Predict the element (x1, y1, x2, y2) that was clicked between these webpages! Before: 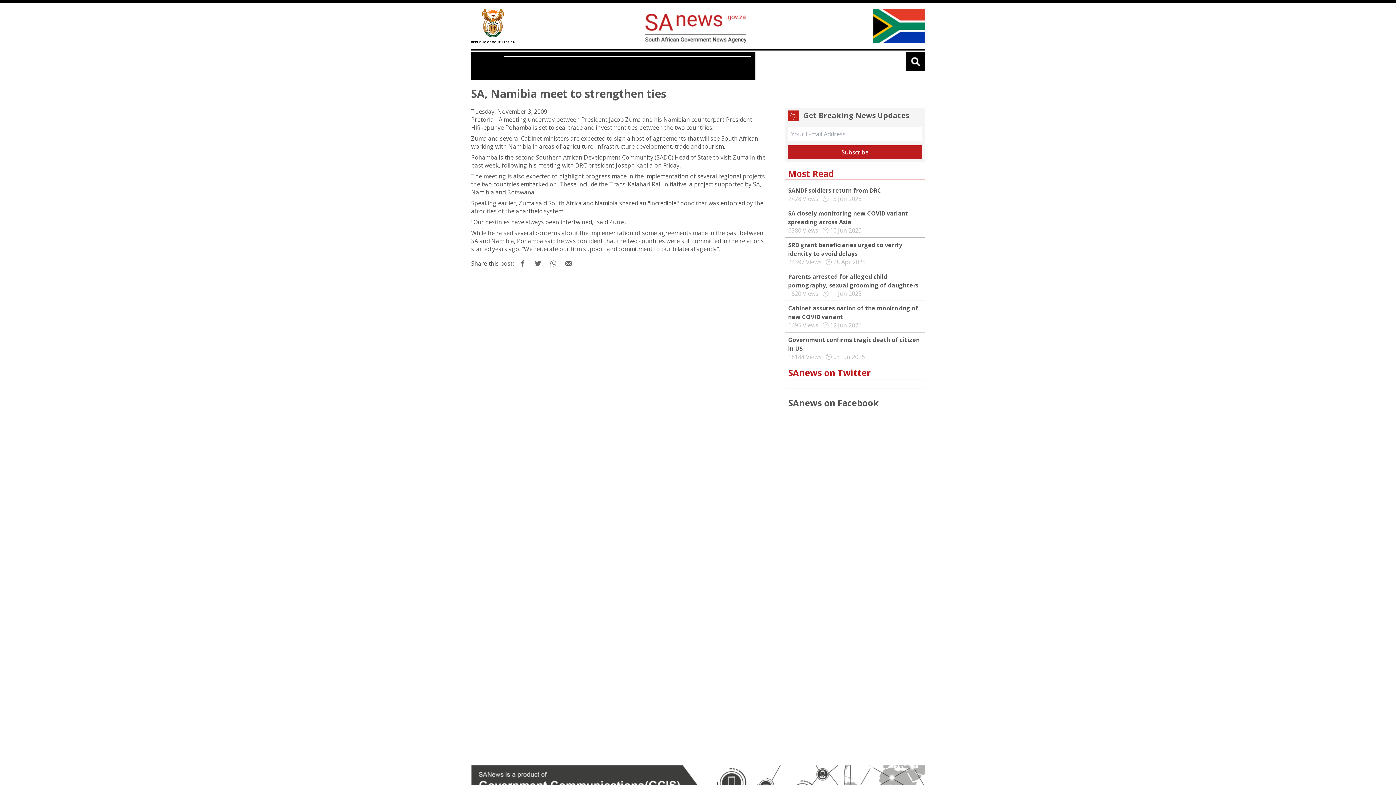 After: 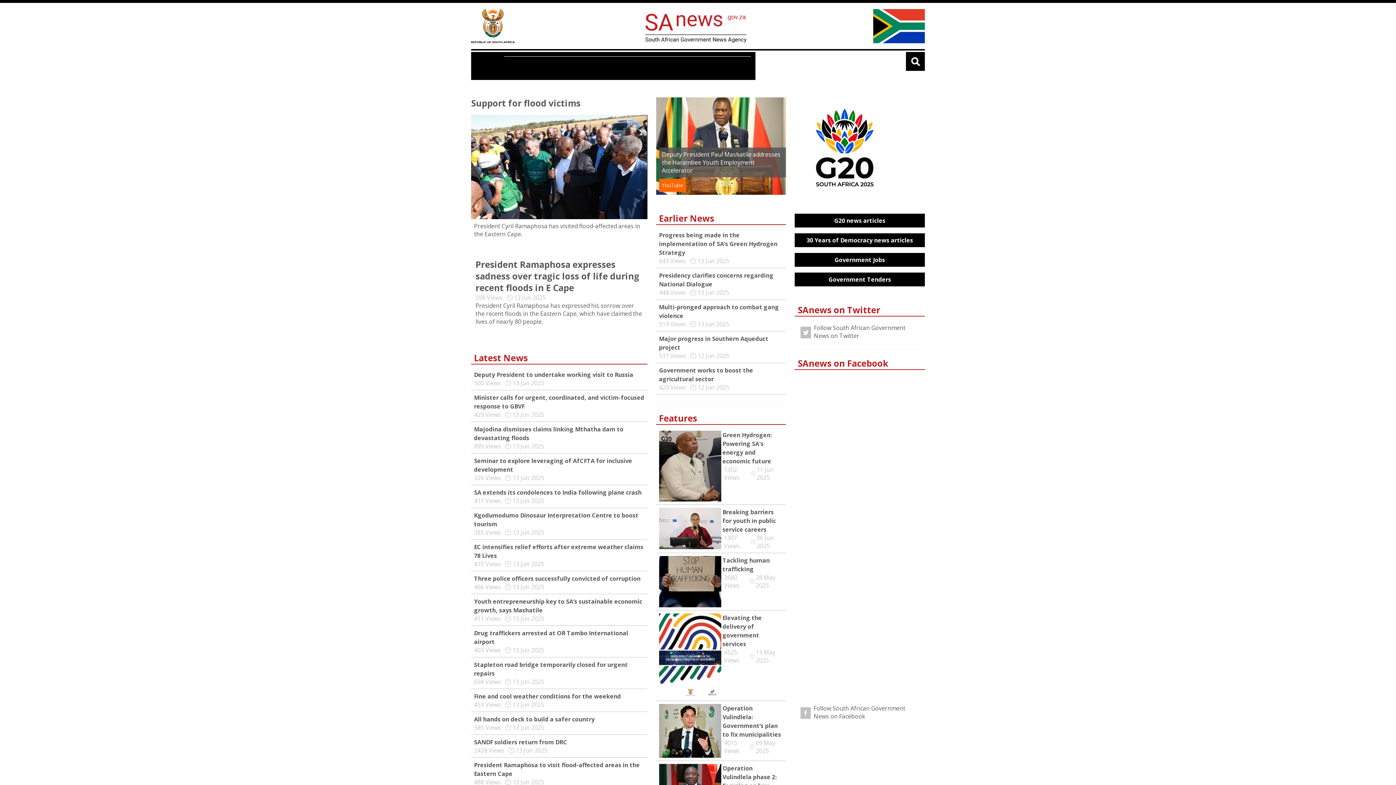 Action: bbox: (644, 8, 746, 43)